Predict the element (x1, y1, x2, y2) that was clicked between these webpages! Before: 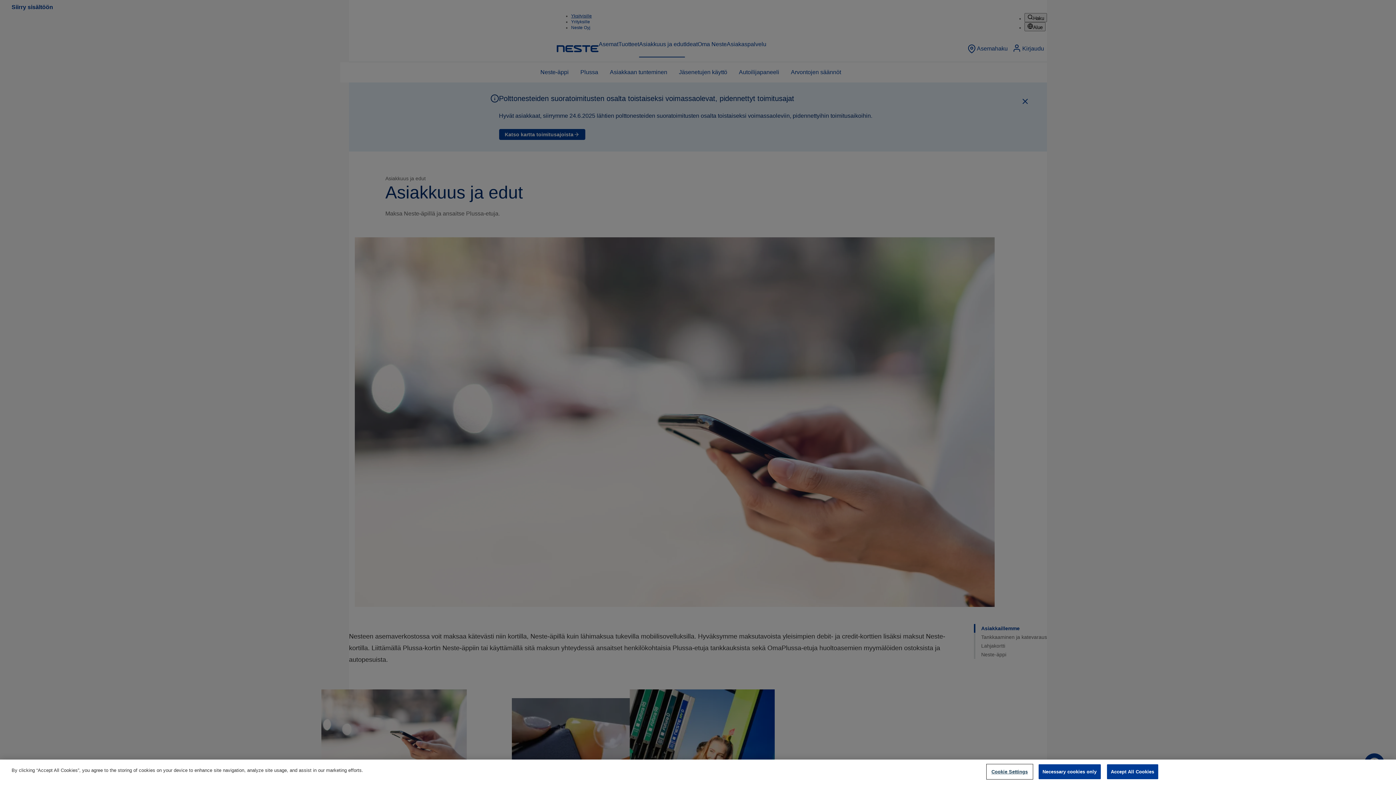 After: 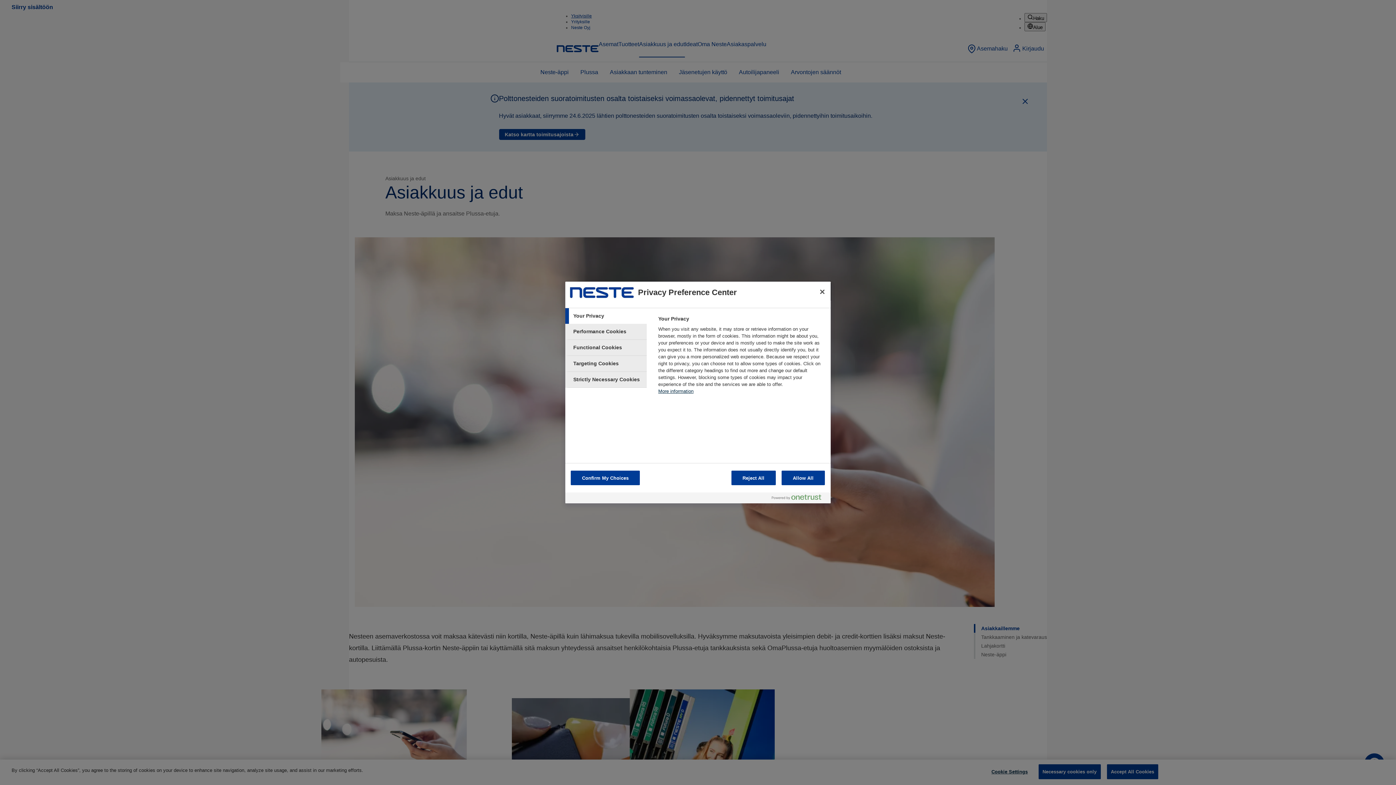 Action: bbox: (987, 765, 1032, 779) label: Cookie Settings